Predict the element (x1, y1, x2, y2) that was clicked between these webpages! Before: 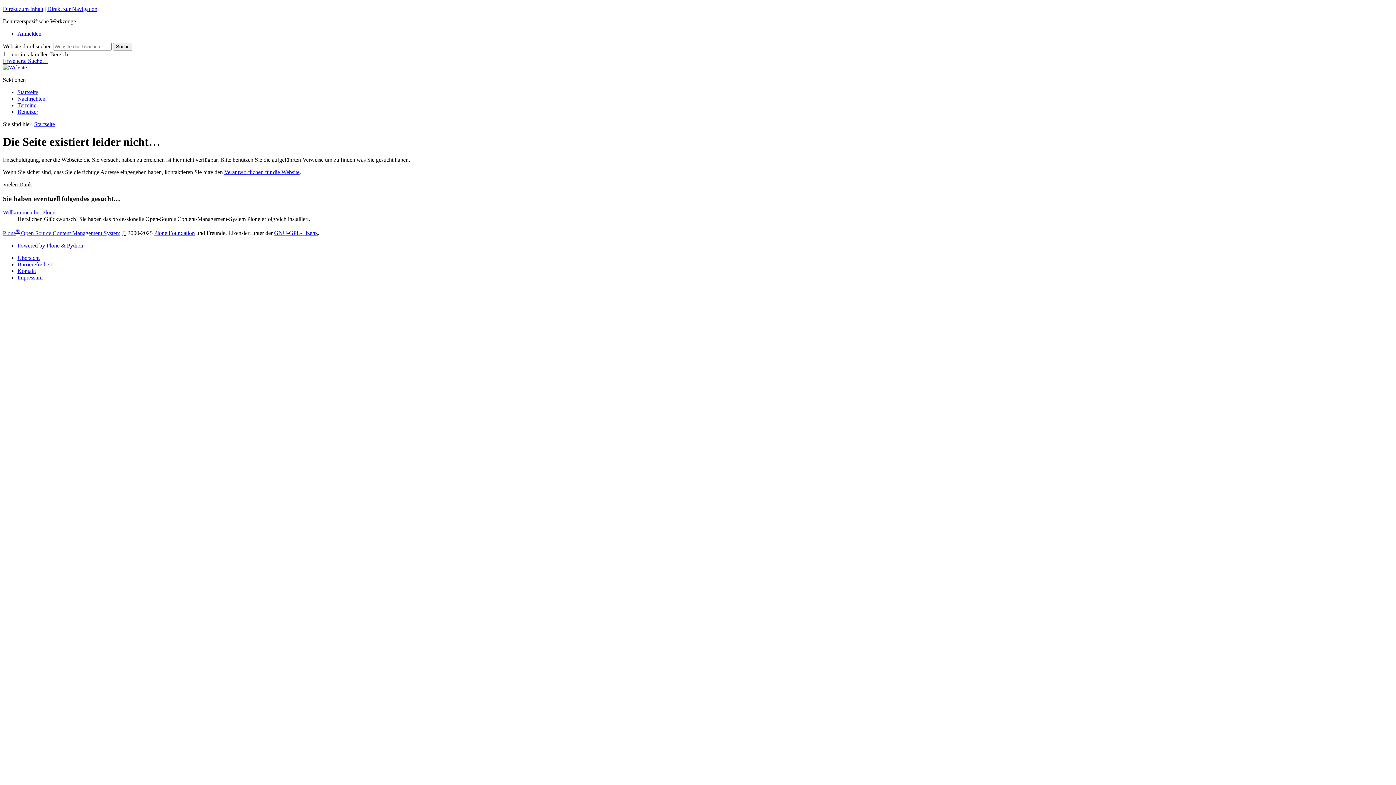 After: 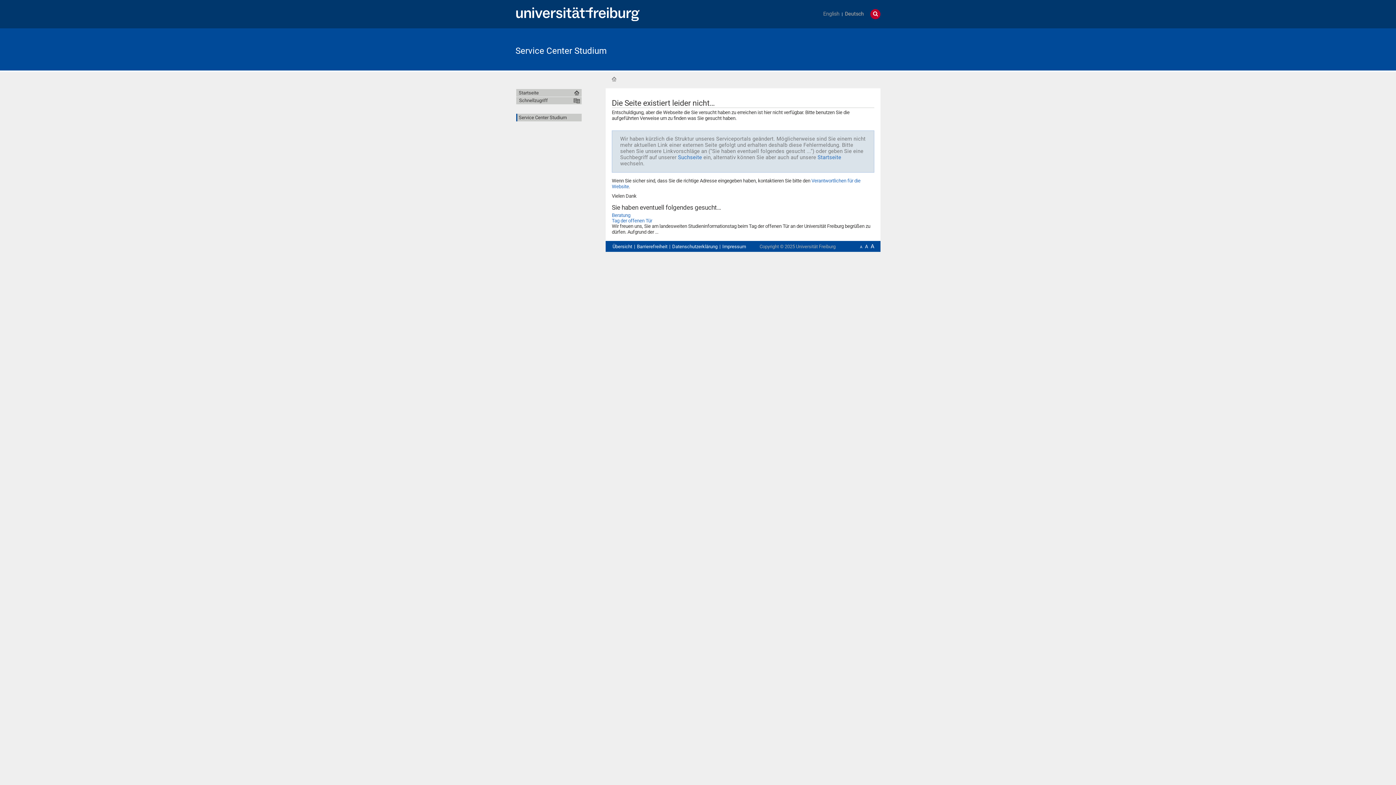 Action: bbox: (17, 267, 36, 274) label: Kontakt